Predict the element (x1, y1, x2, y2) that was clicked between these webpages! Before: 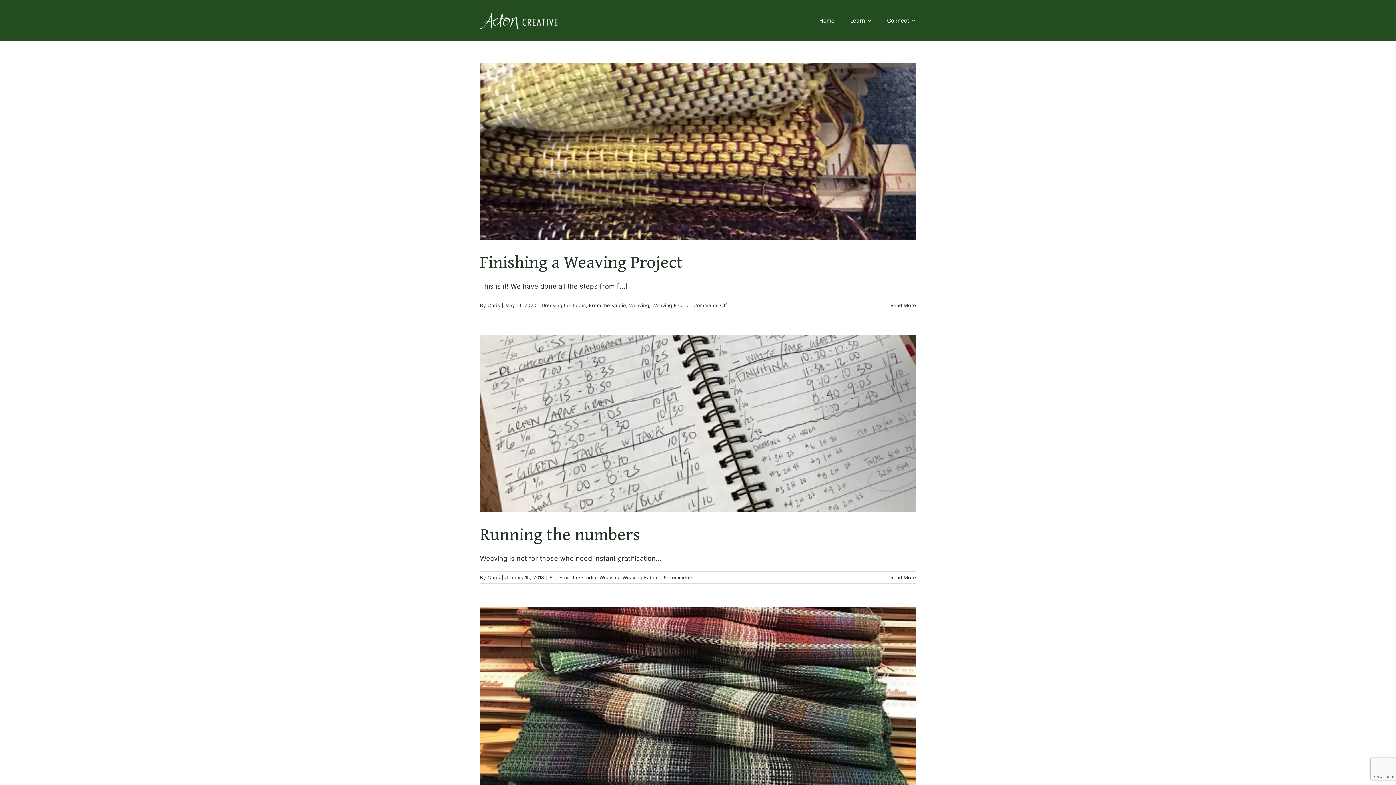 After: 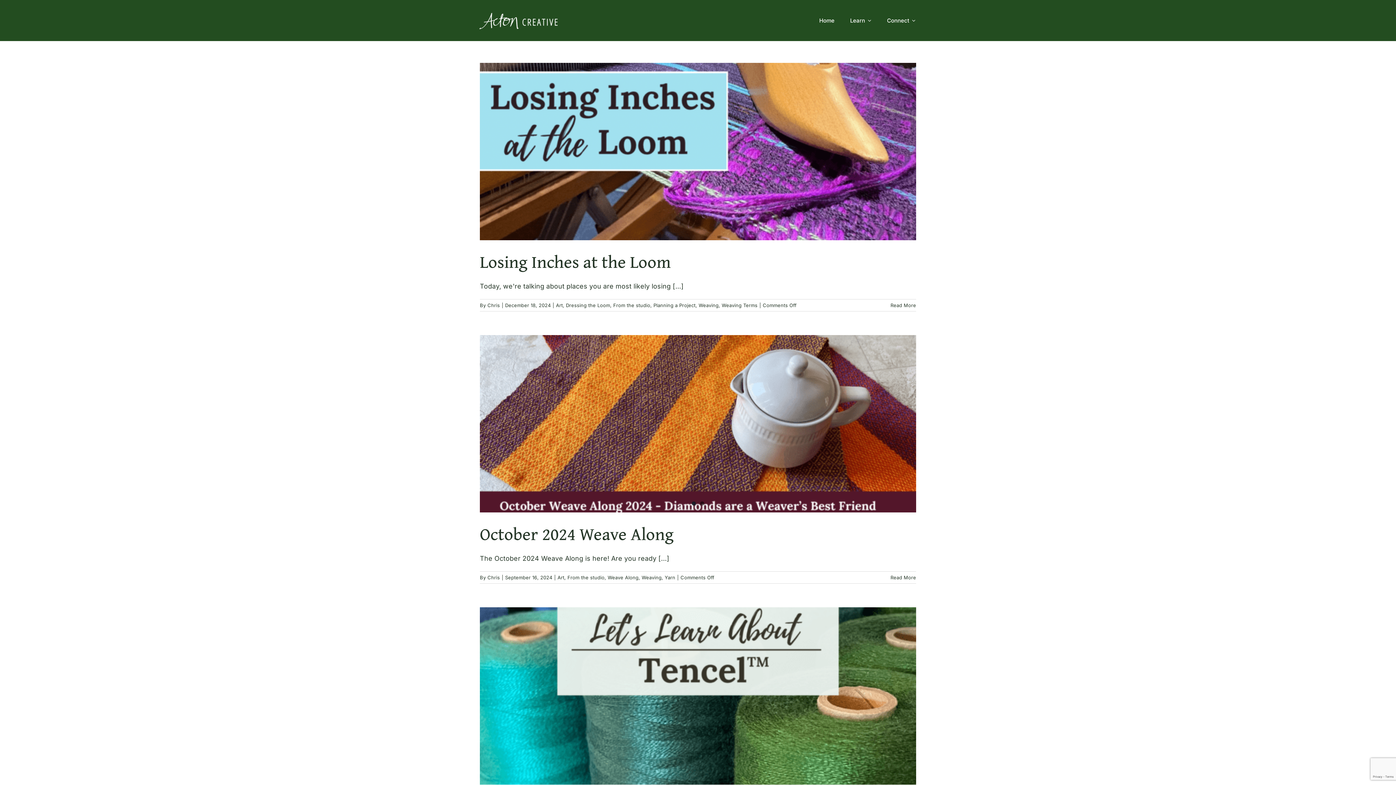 Action: label: From the studio bbox: (589, 302, 626, 308)